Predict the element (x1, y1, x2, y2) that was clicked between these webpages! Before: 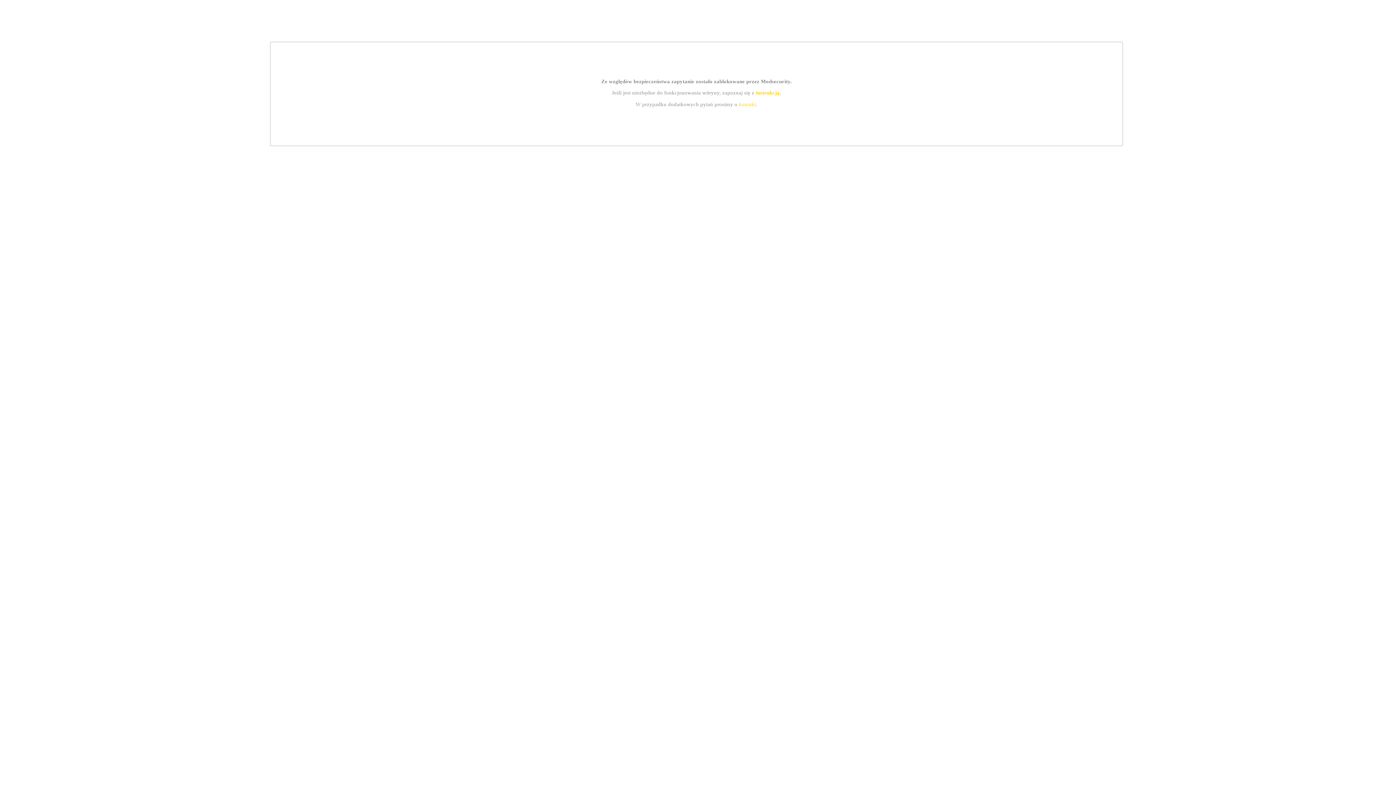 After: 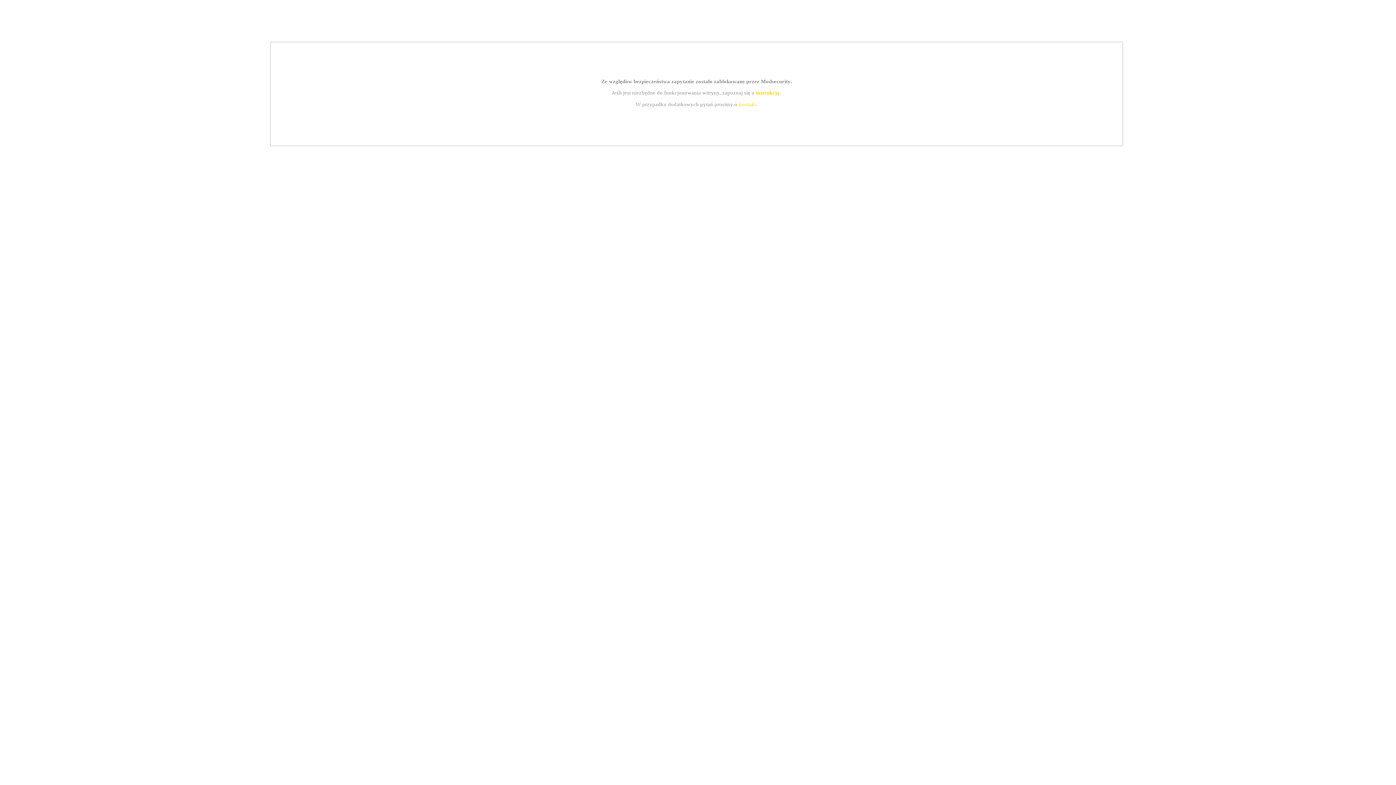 Action: label: kontakt bbox: (739, 101, 756, 107)